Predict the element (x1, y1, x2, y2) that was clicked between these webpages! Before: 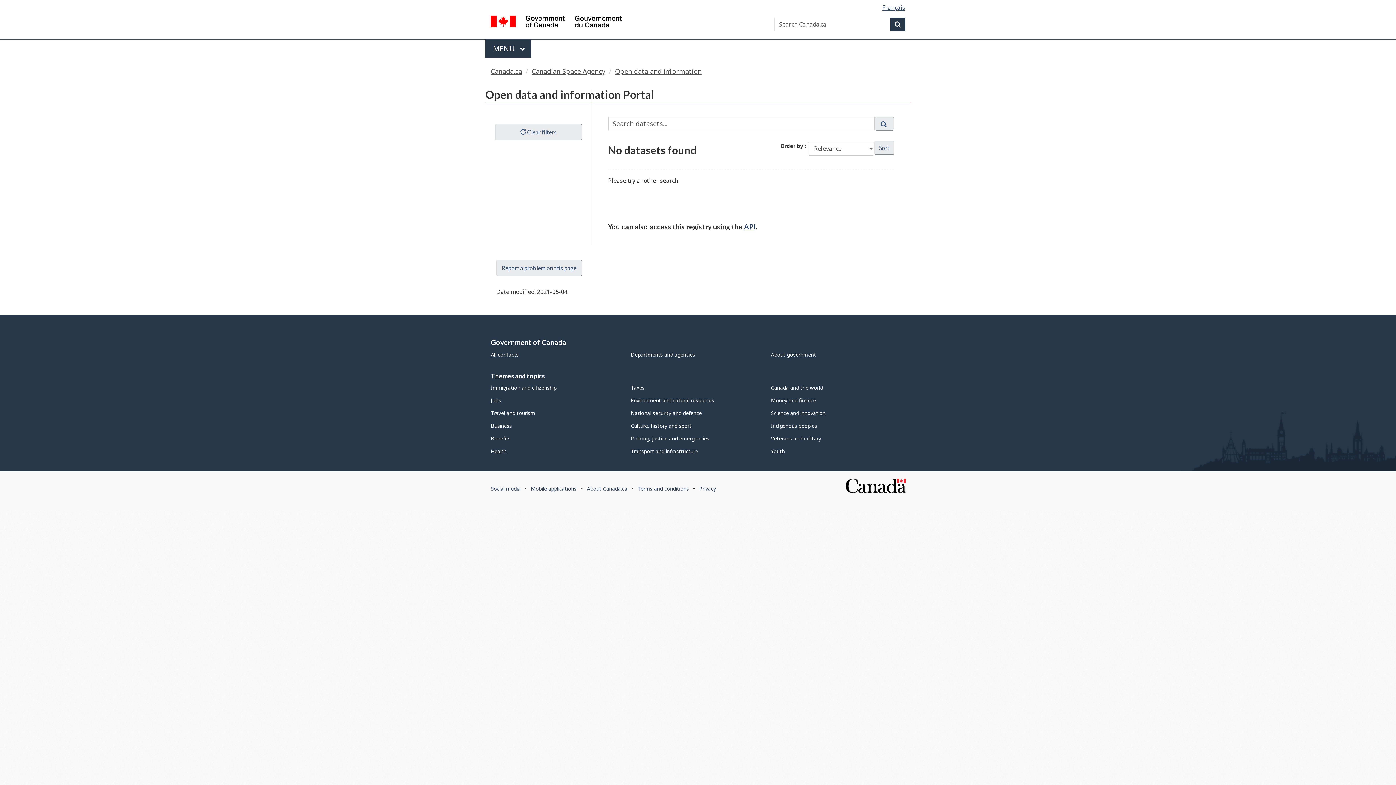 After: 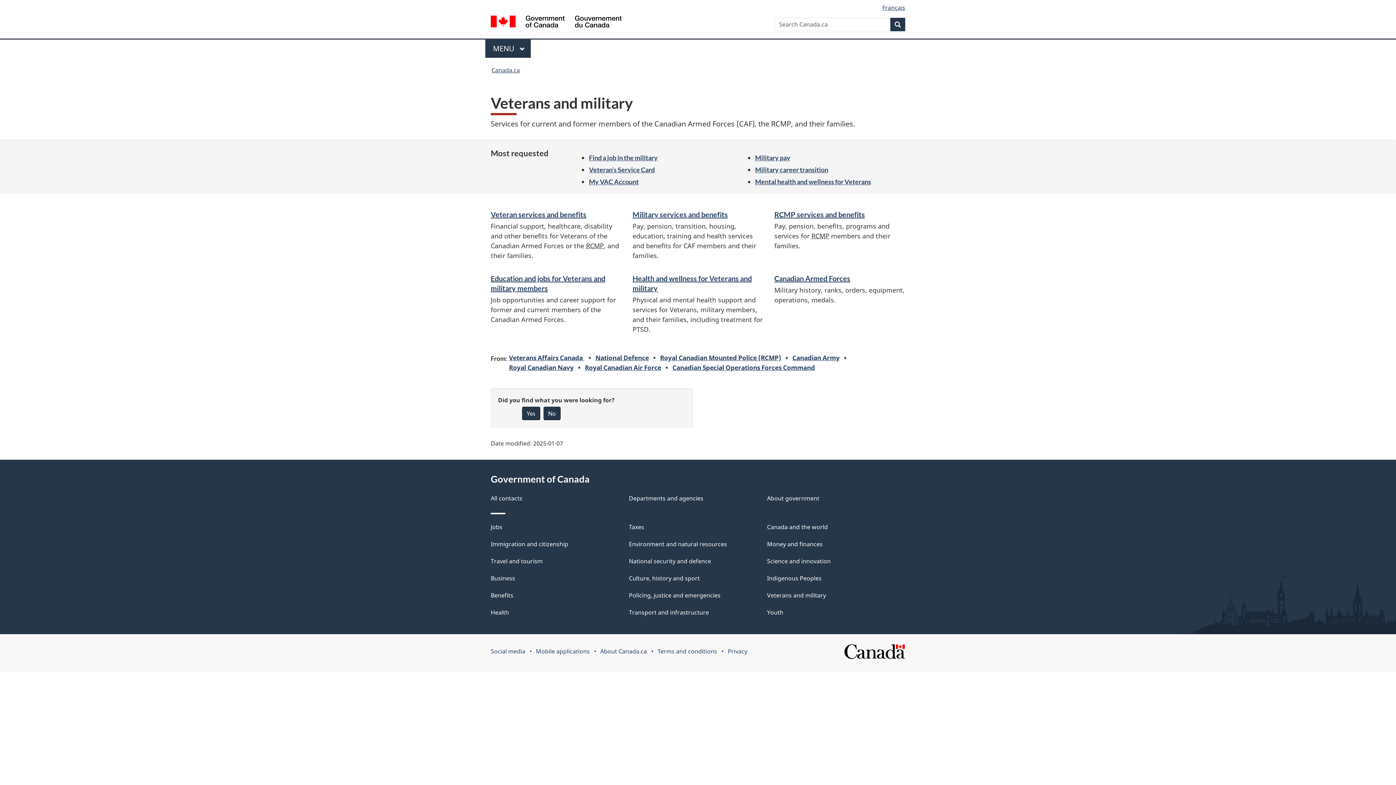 Action: label: Veterans and military bbox: (771, 435, 821, 442)